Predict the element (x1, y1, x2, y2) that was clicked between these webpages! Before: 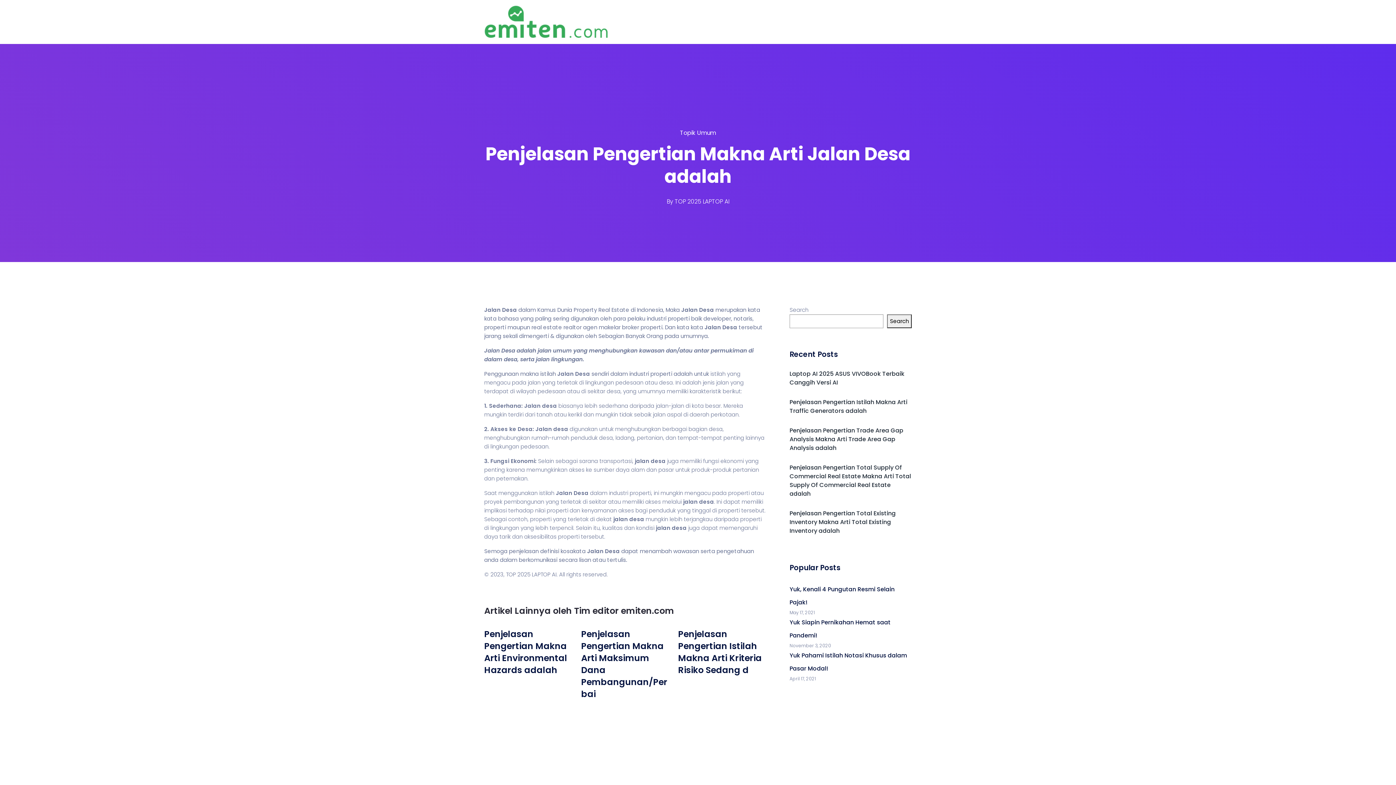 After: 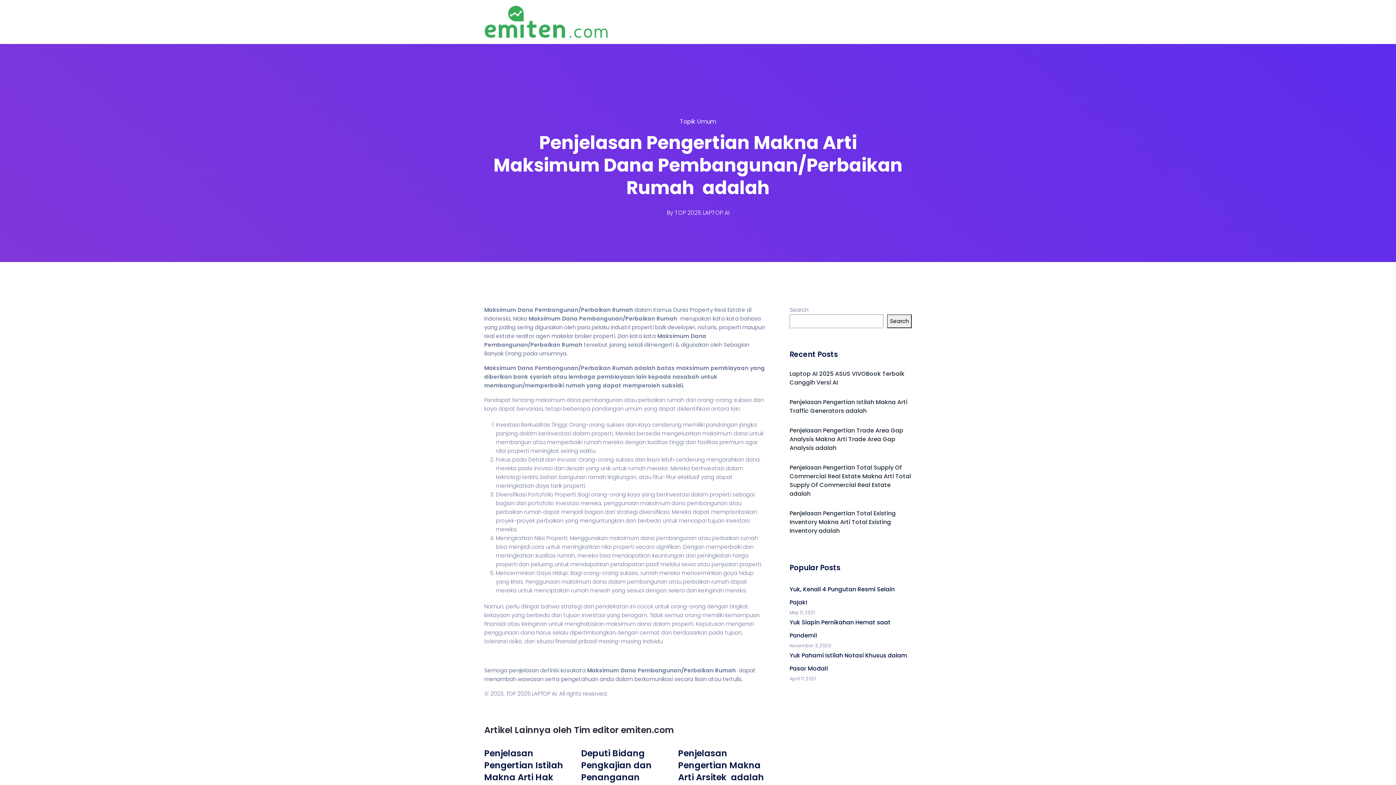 Action: label: Penjelasan Pengertian Makna Arti Maksimum Dana Pembangunan/Perbai bbox: (581, 628, 669, 700)